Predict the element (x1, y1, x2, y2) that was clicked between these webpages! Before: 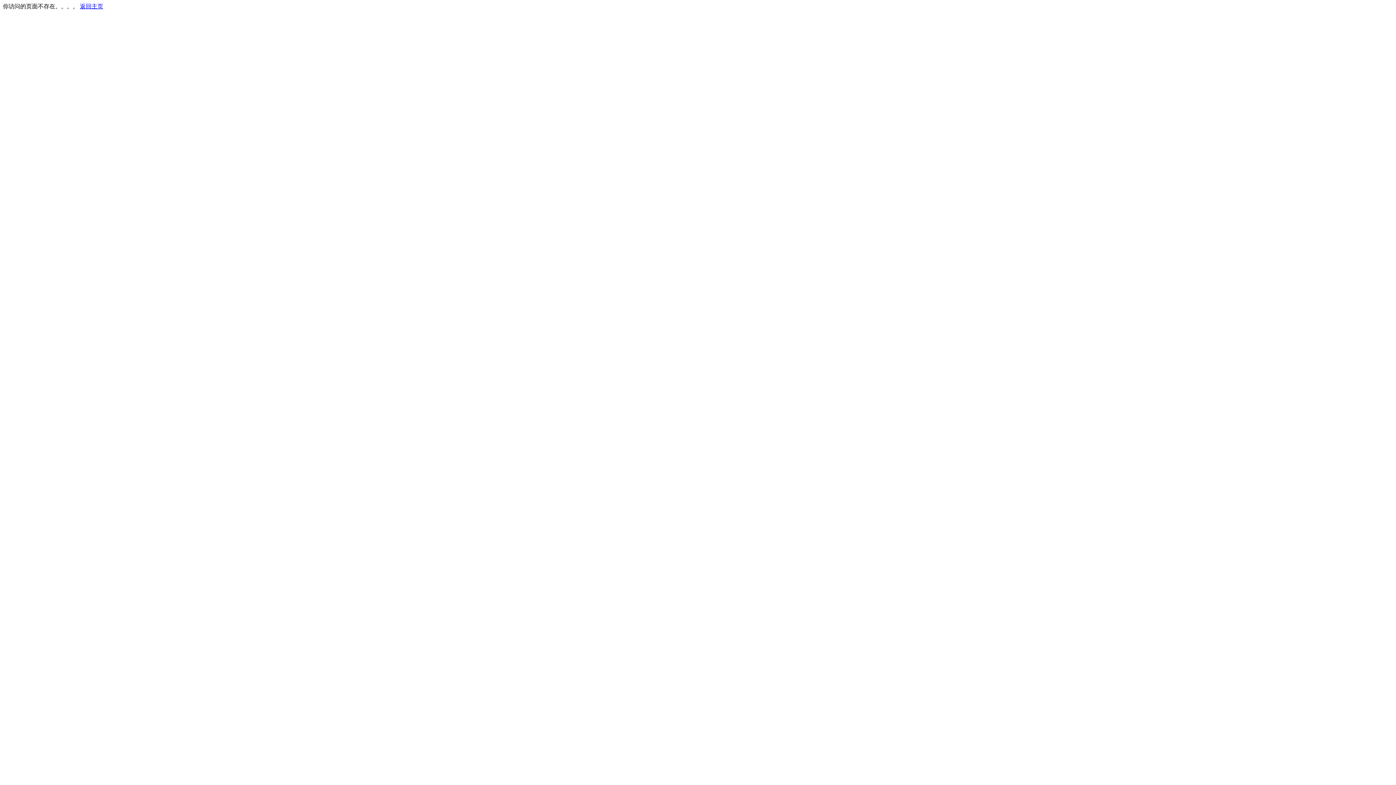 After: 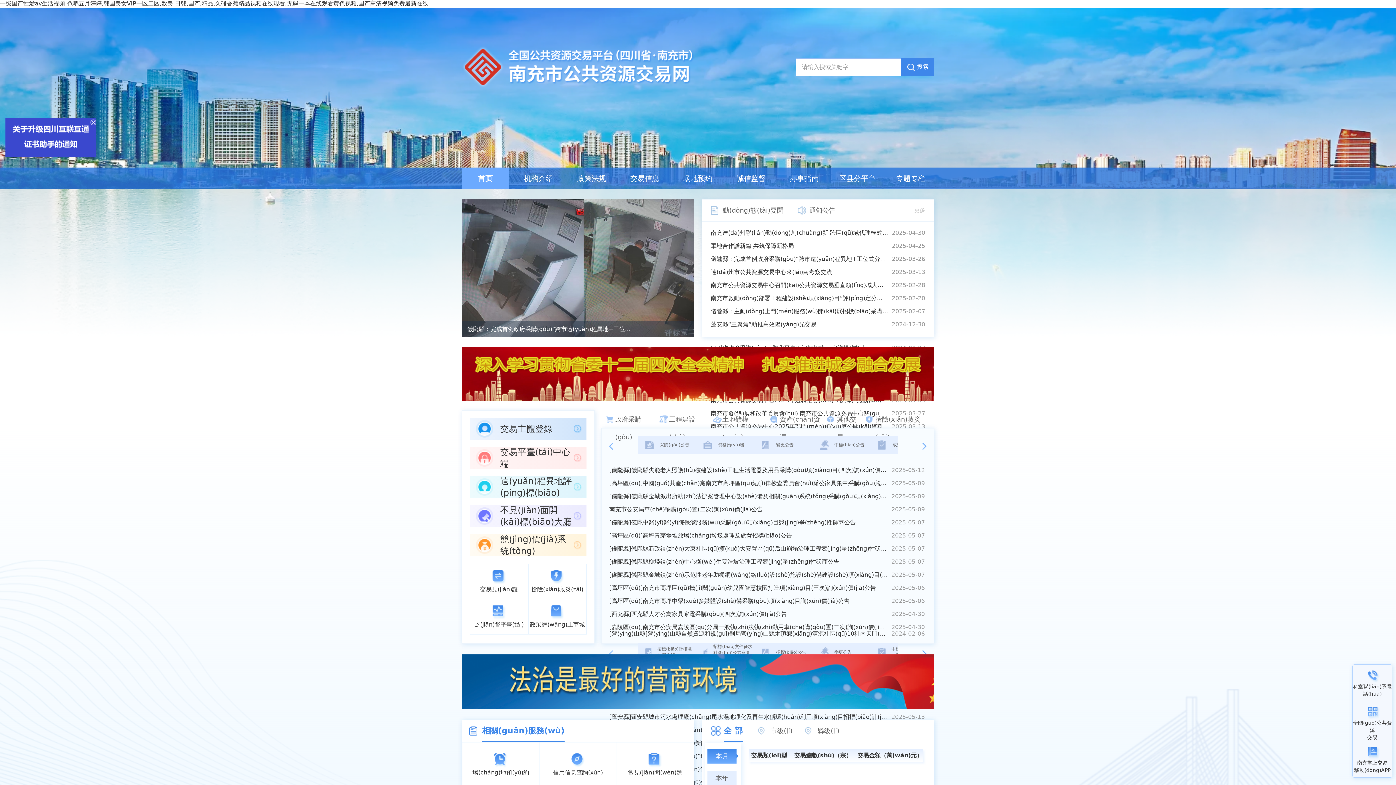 Action: label: 返回主页 bbox: (80, 3, 103, 9)